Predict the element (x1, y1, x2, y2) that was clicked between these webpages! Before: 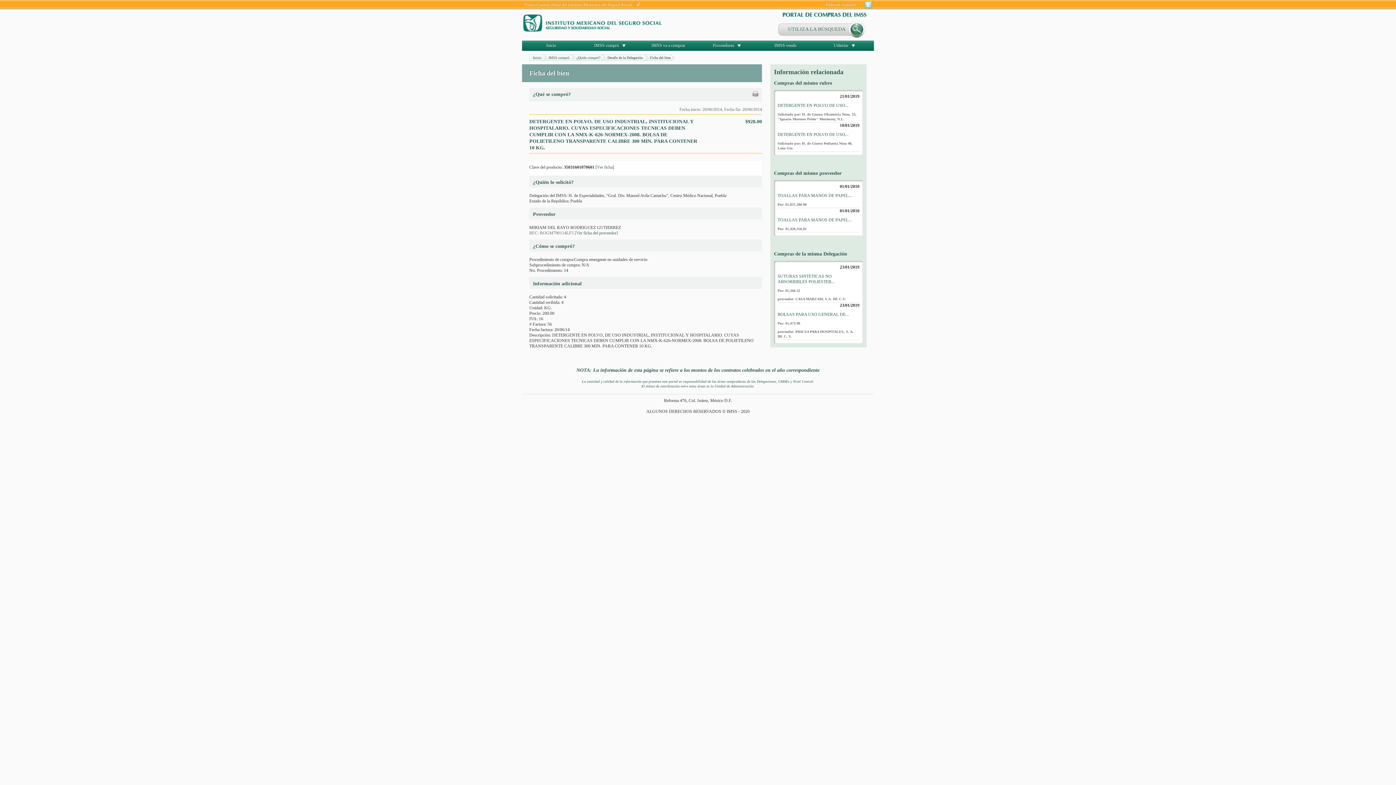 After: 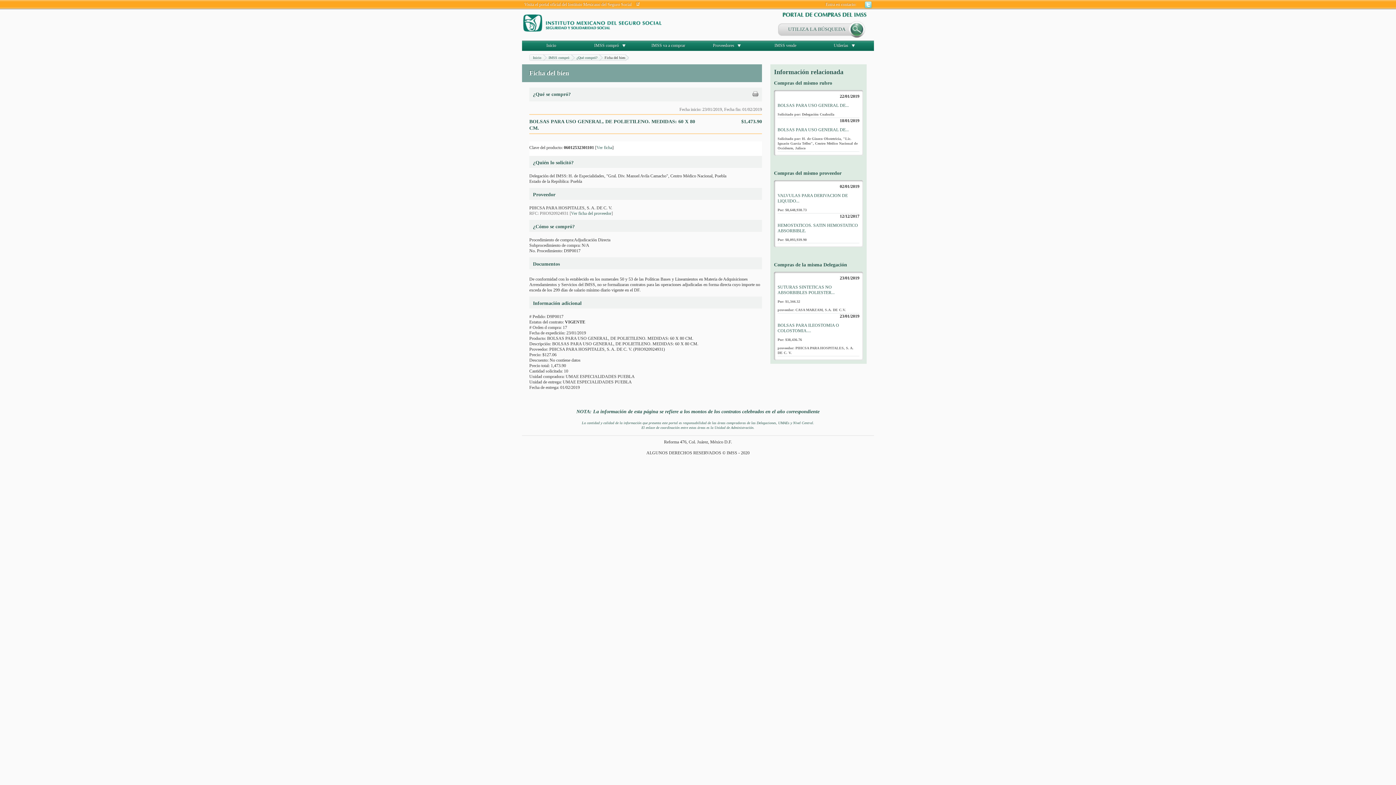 Action: label: BOLSAS PARA USO GENERAL DE... bbox: (777, 312, 849, 317)